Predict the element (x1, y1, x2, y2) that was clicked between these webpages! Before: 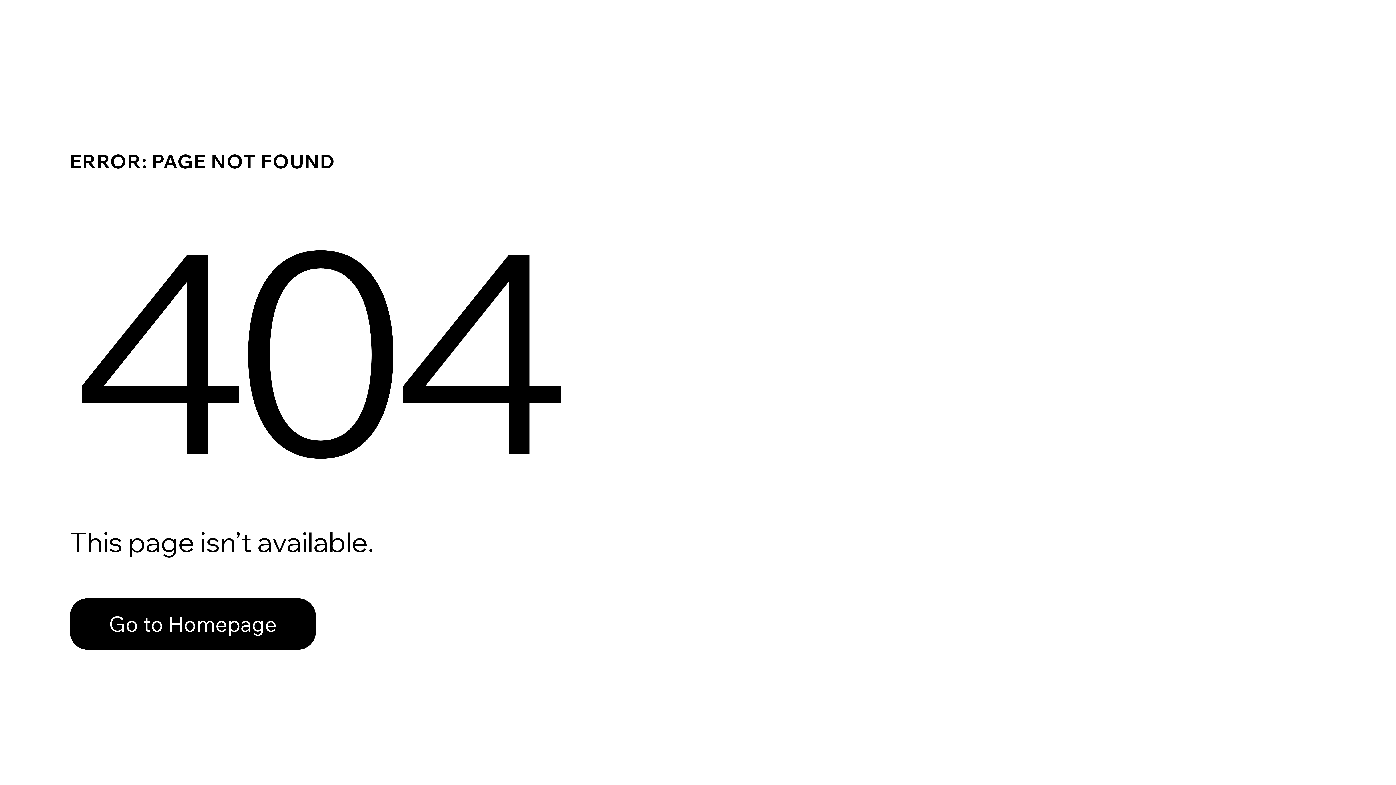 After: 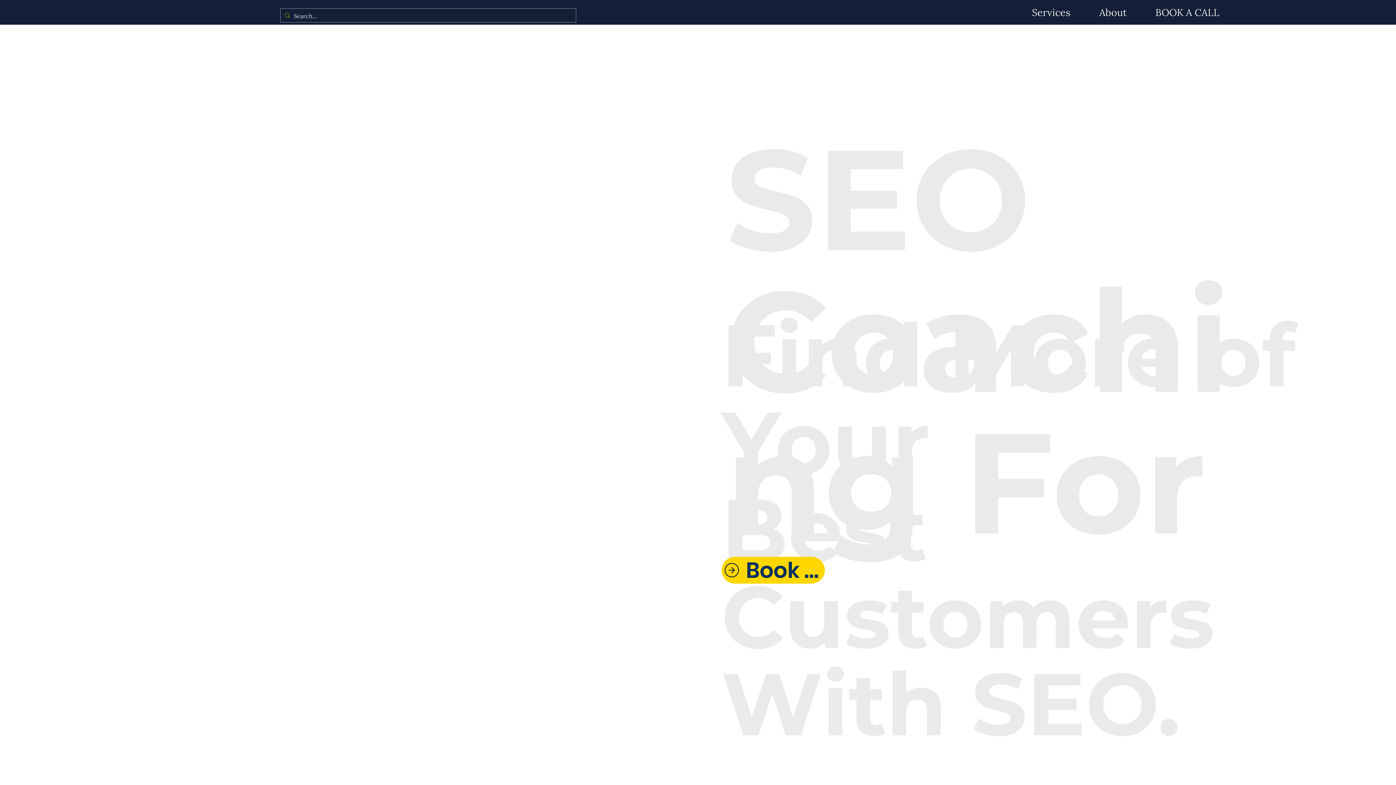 Action: bbox: (69, 598, 316, 650) label: Go to Homepage